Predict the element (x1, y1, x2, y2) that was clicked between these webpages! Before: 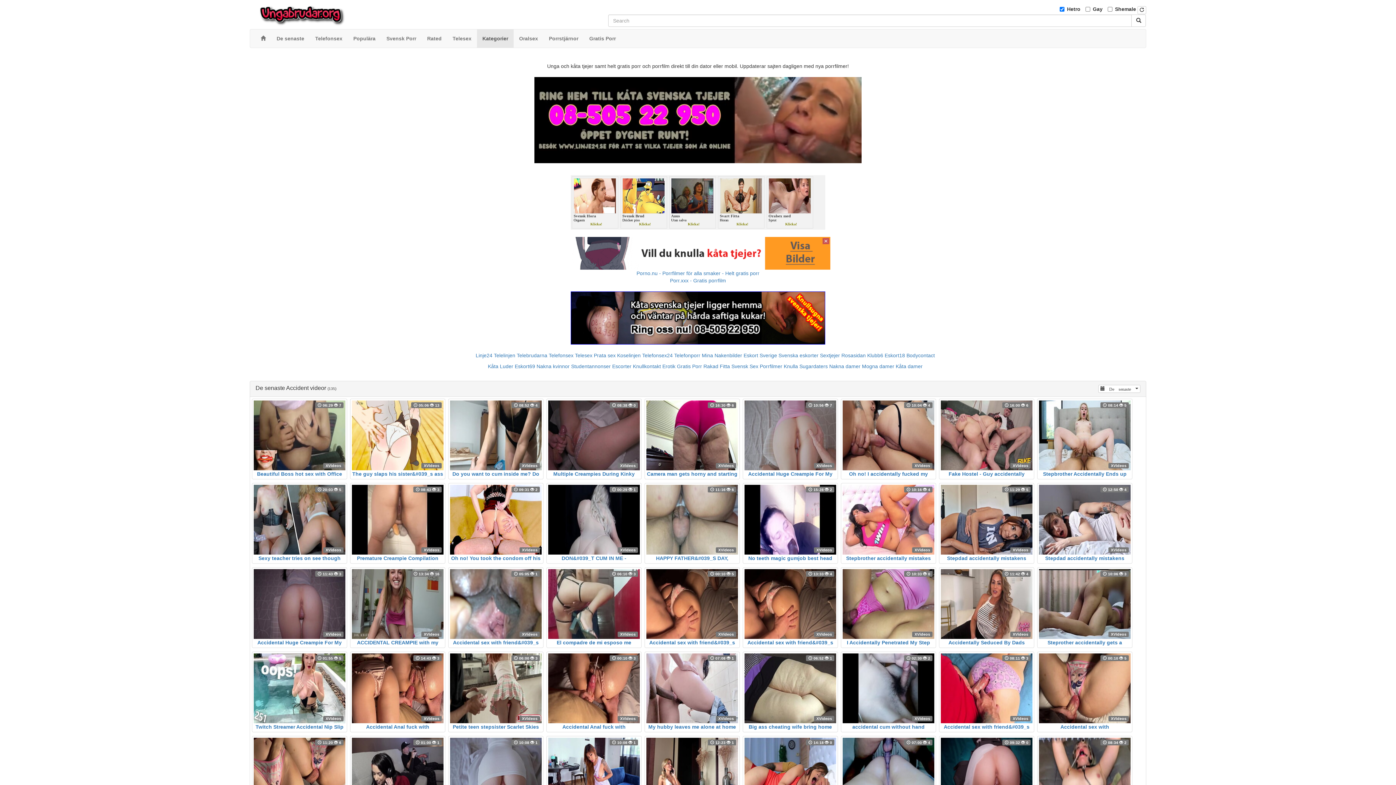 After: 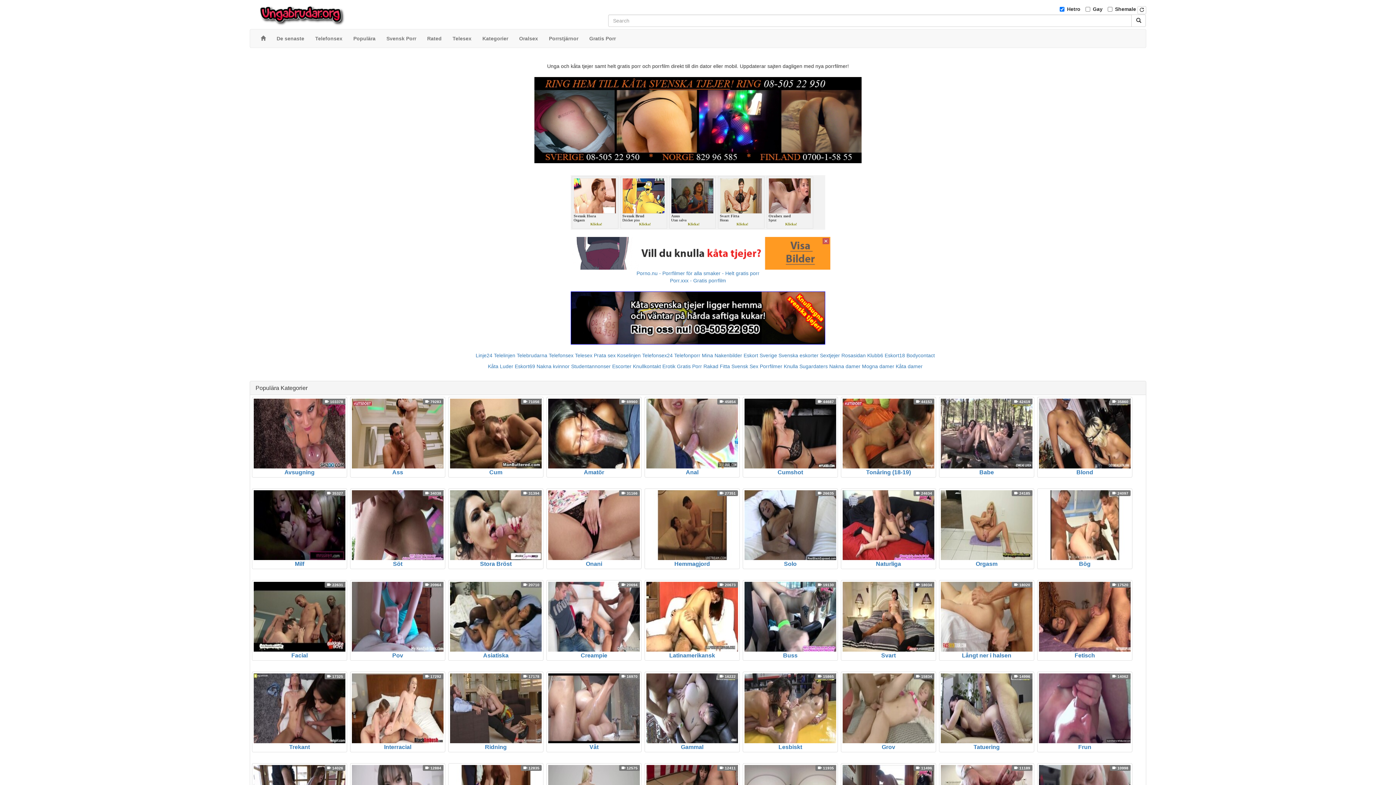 Action: bbox: (249, 11, 354, 17)